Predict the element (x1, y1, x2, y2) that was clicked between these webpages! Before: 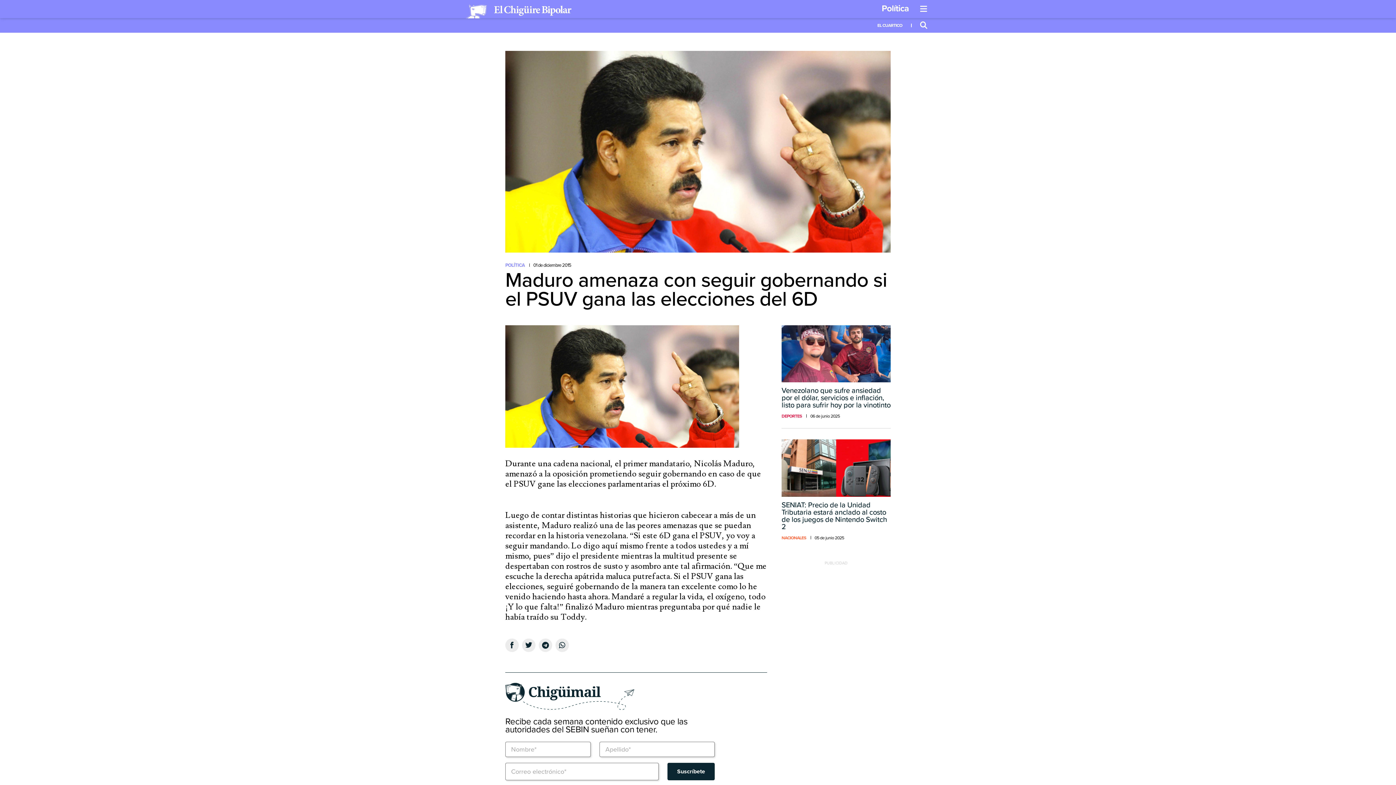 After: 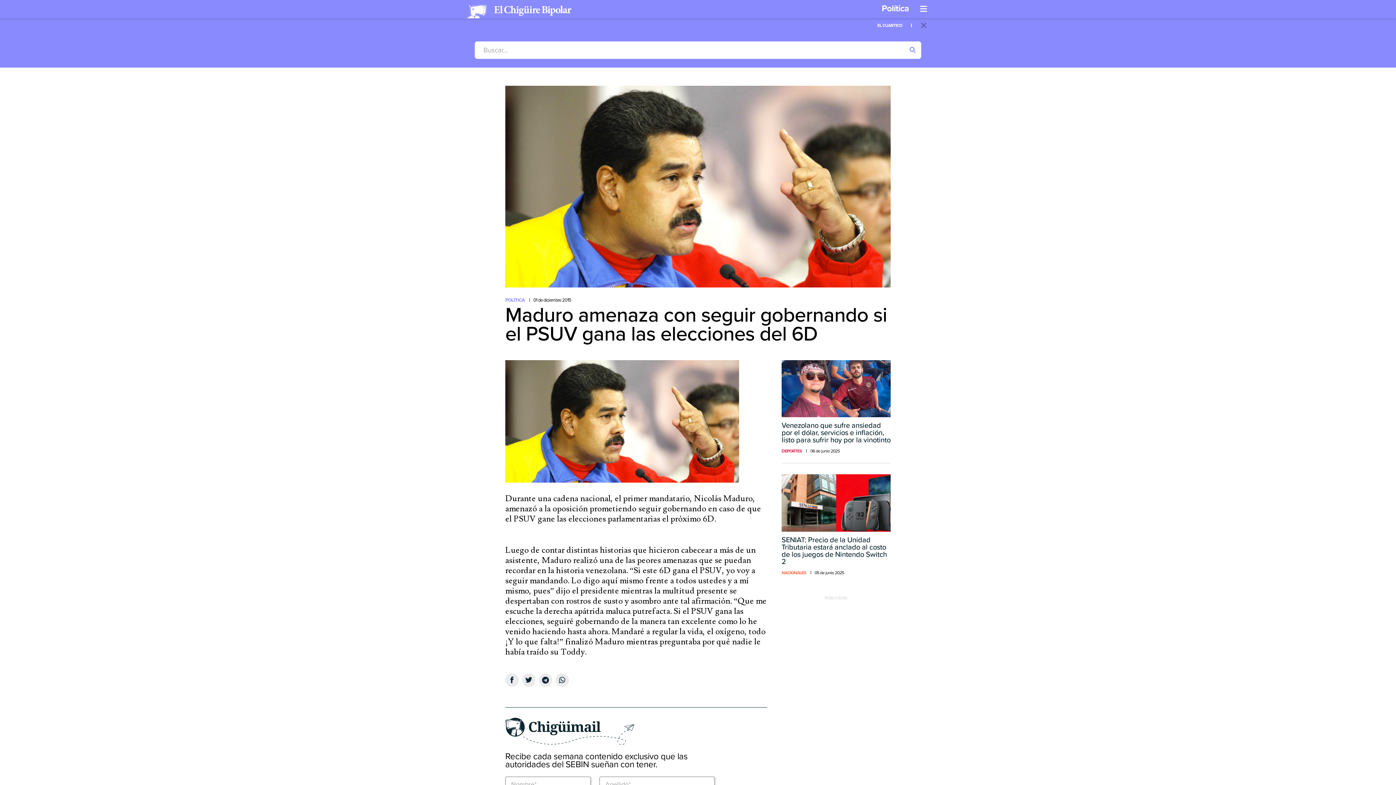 Action: bbox: (917, 19, 930, 31) label: Búsqueda